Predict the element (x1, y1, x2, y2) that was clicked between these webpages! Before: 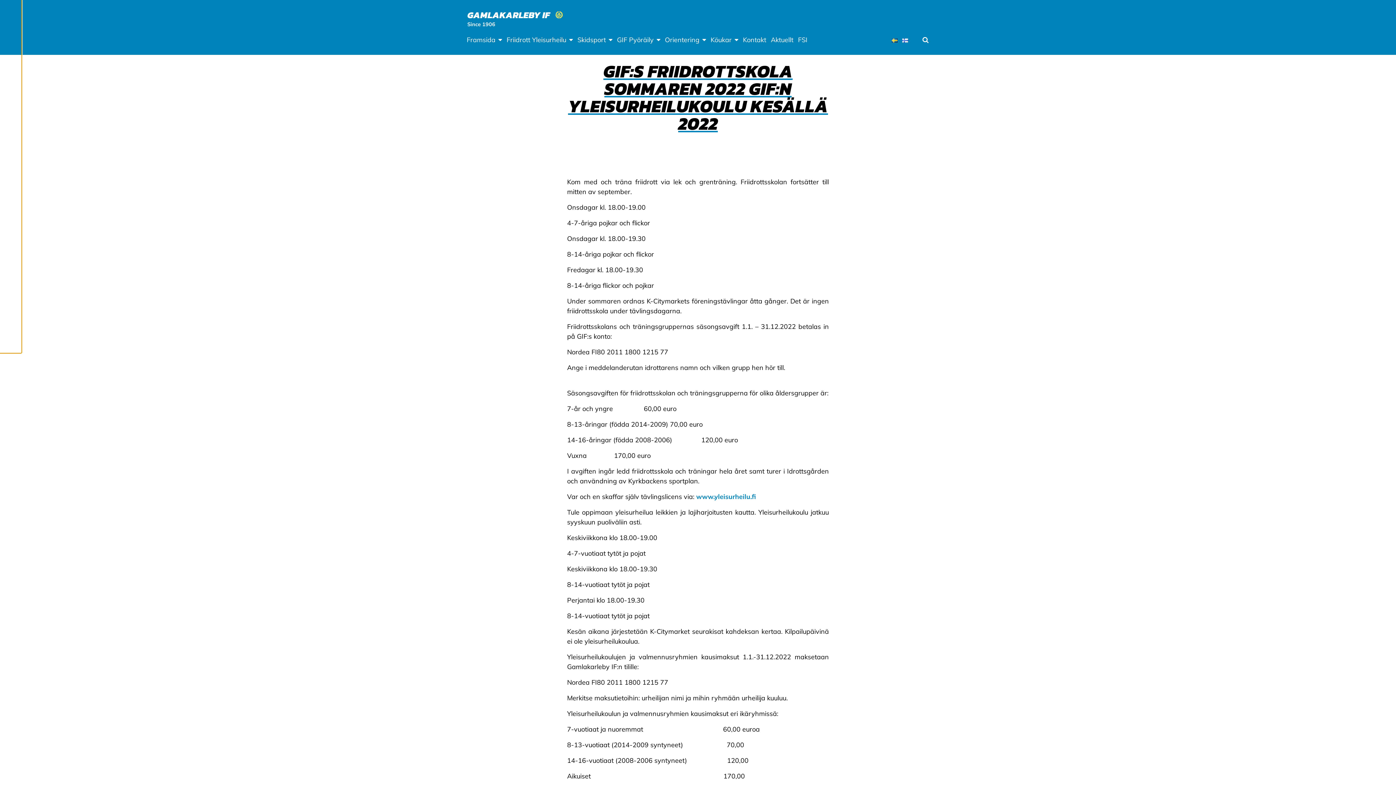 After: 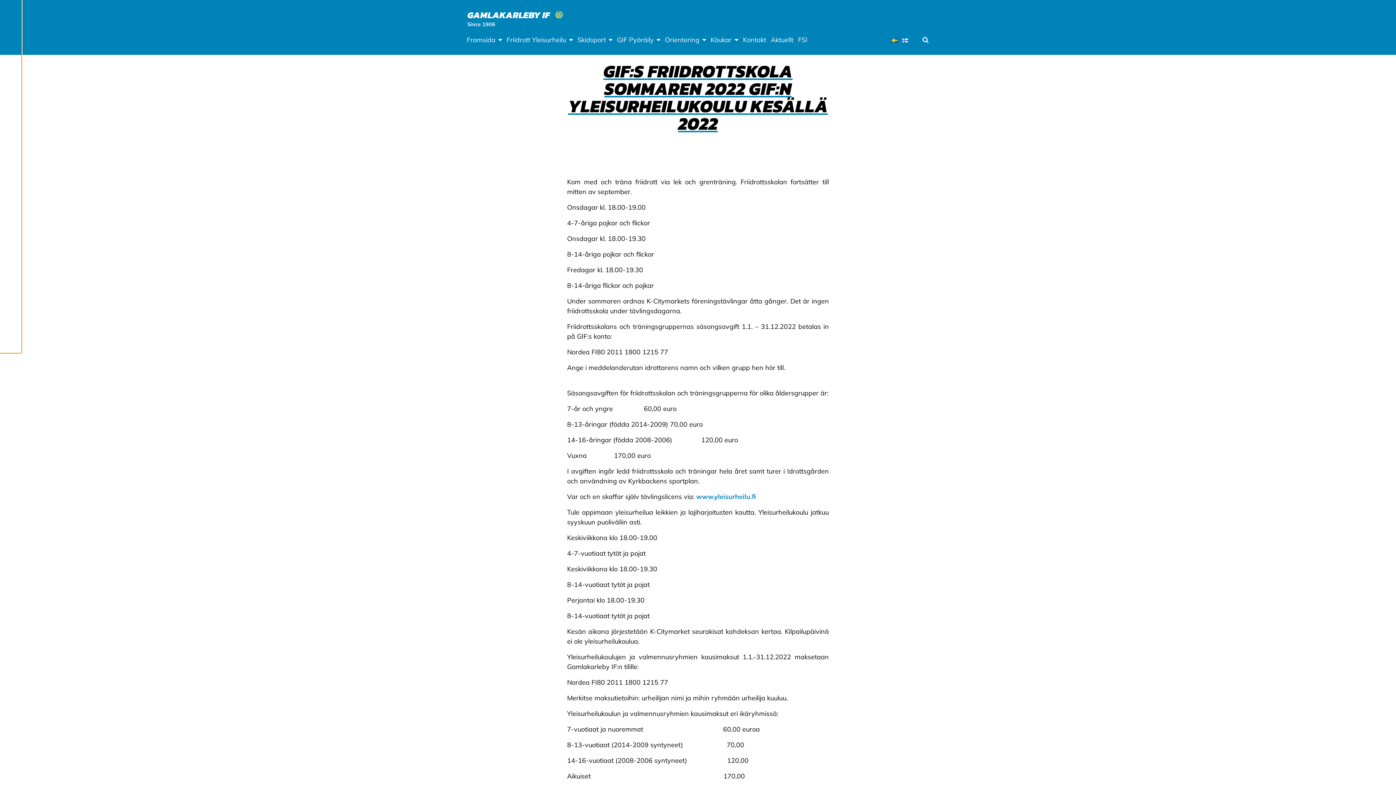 Action: bbox: (889, 30, 900, 49)